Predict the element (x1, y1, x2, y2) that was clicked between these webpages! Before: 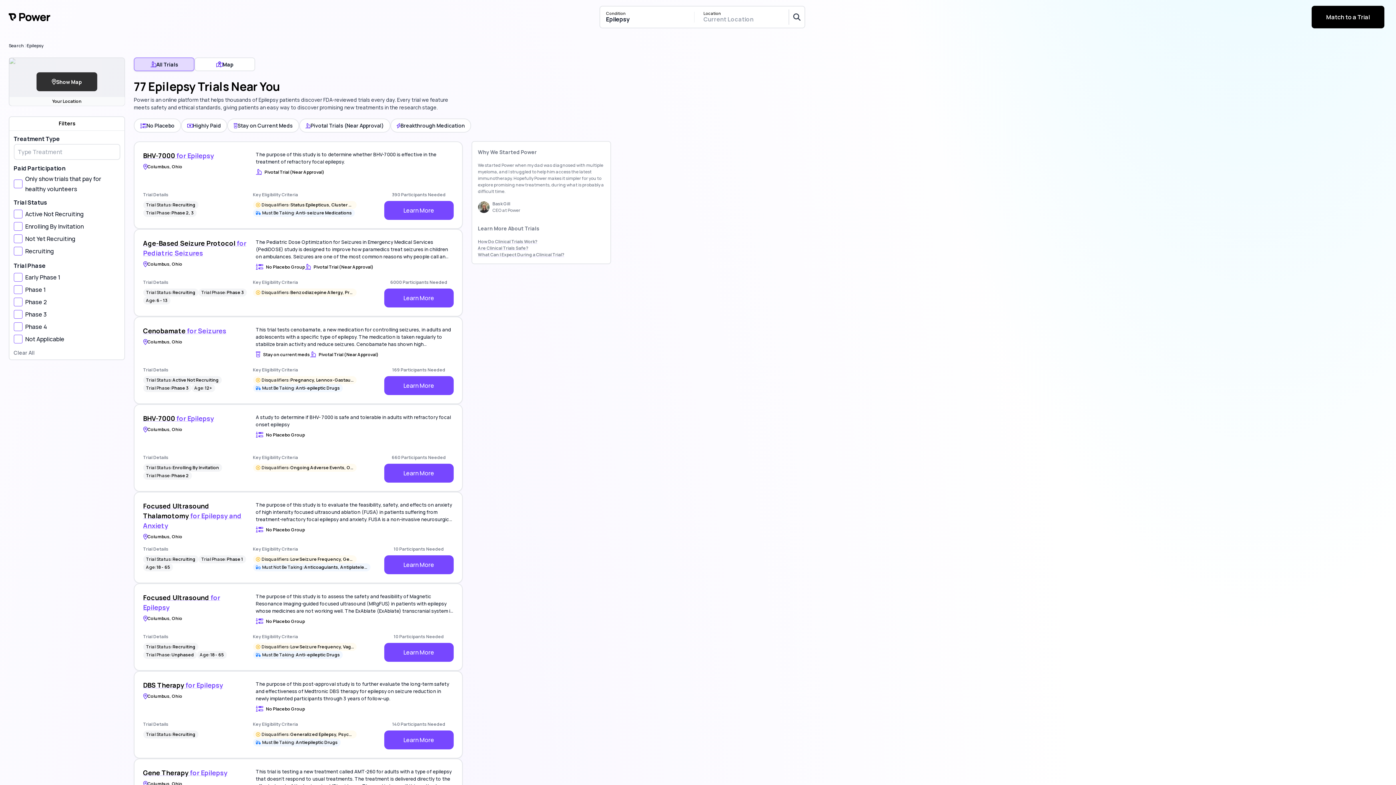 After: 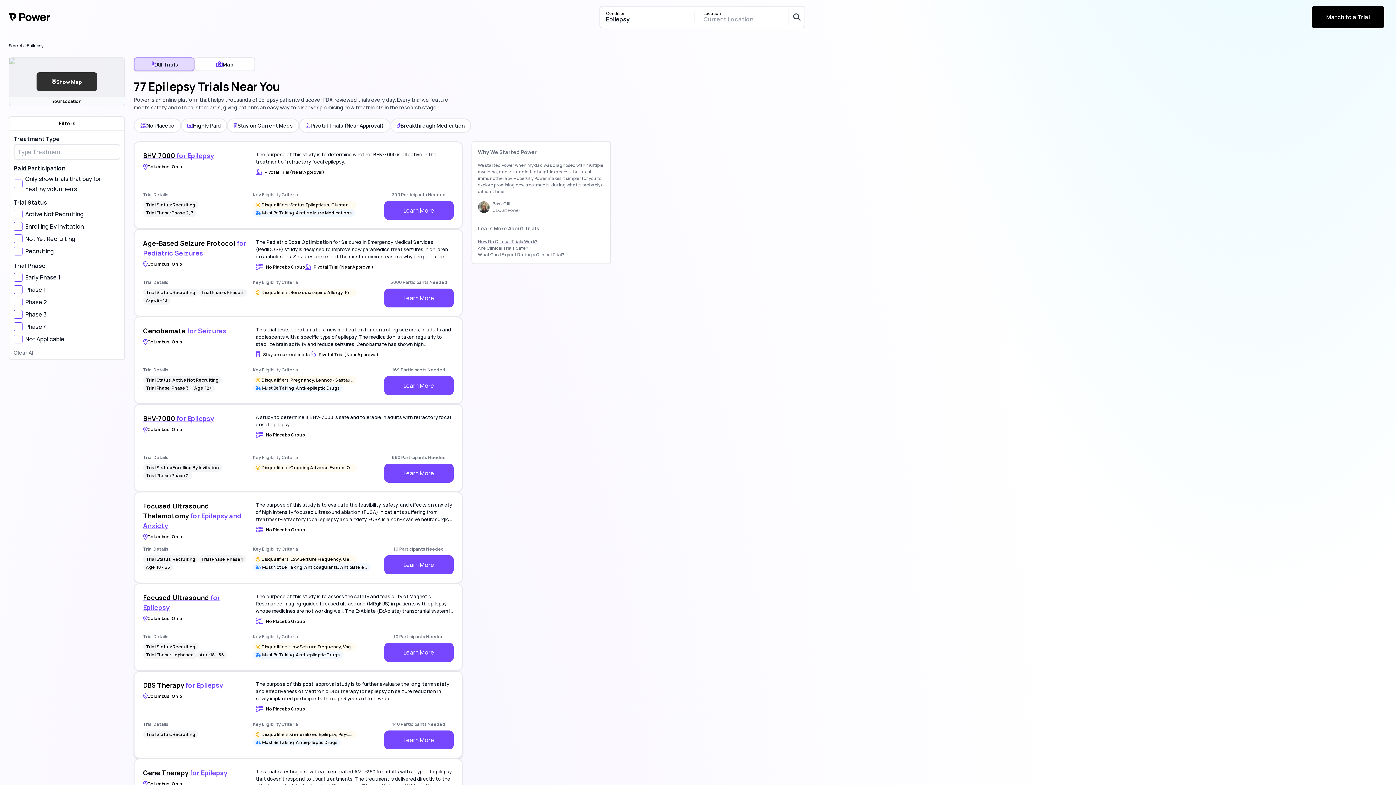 Action: label: DBS Therapy for Epilepsy bbox: (143, 680, 247, 690)